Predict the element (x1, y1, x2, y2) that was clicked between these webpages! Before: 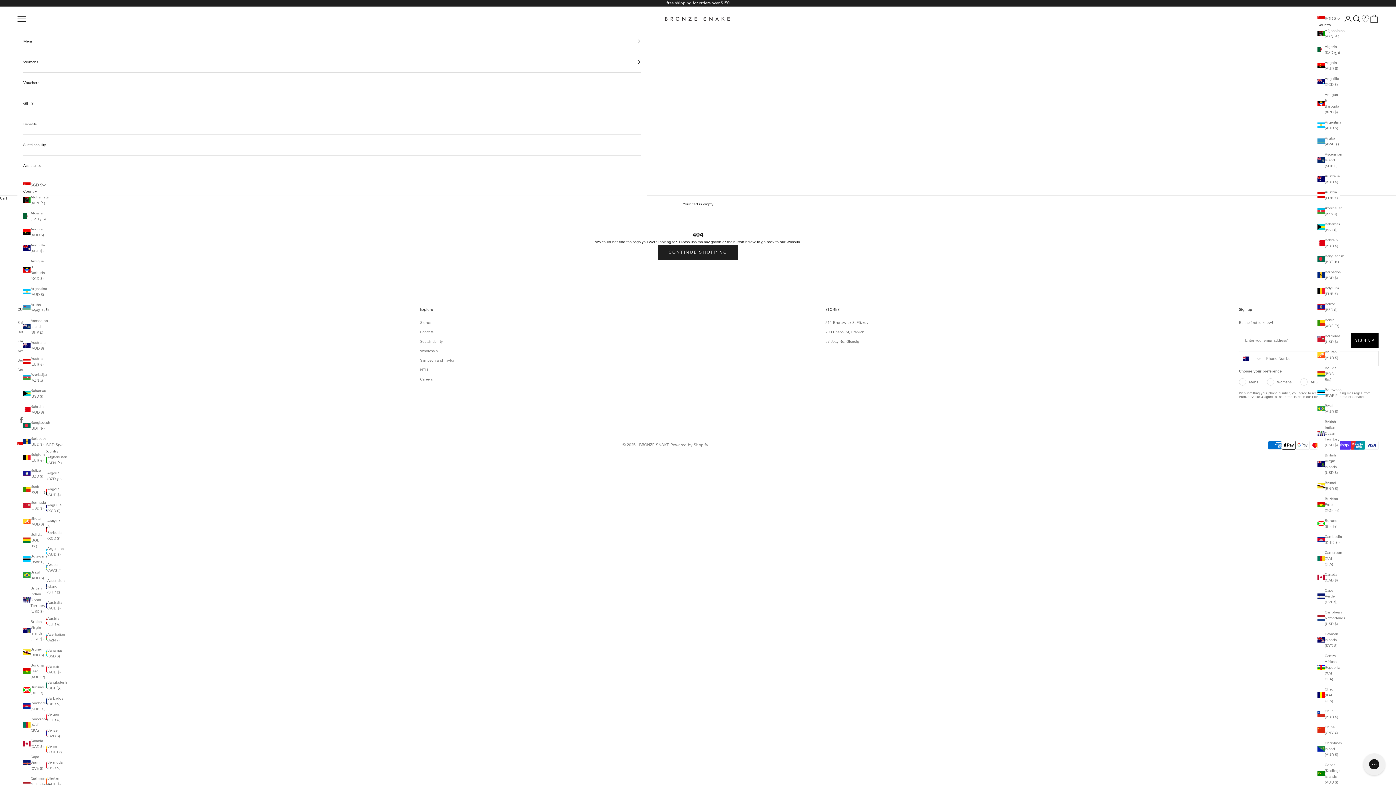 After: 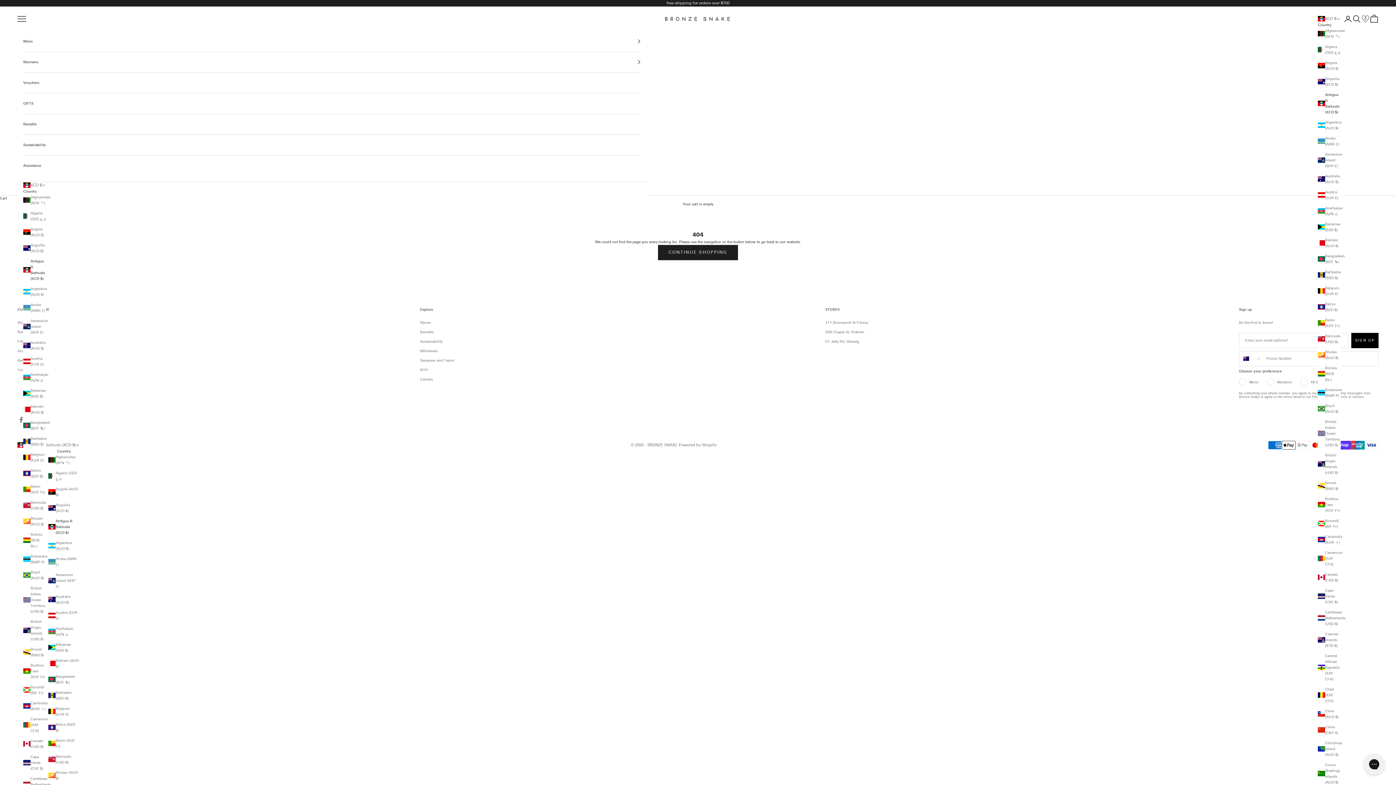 Action: label: Antigua & Barbuda (XCD $) bbox: (40, 518, 62, 541)